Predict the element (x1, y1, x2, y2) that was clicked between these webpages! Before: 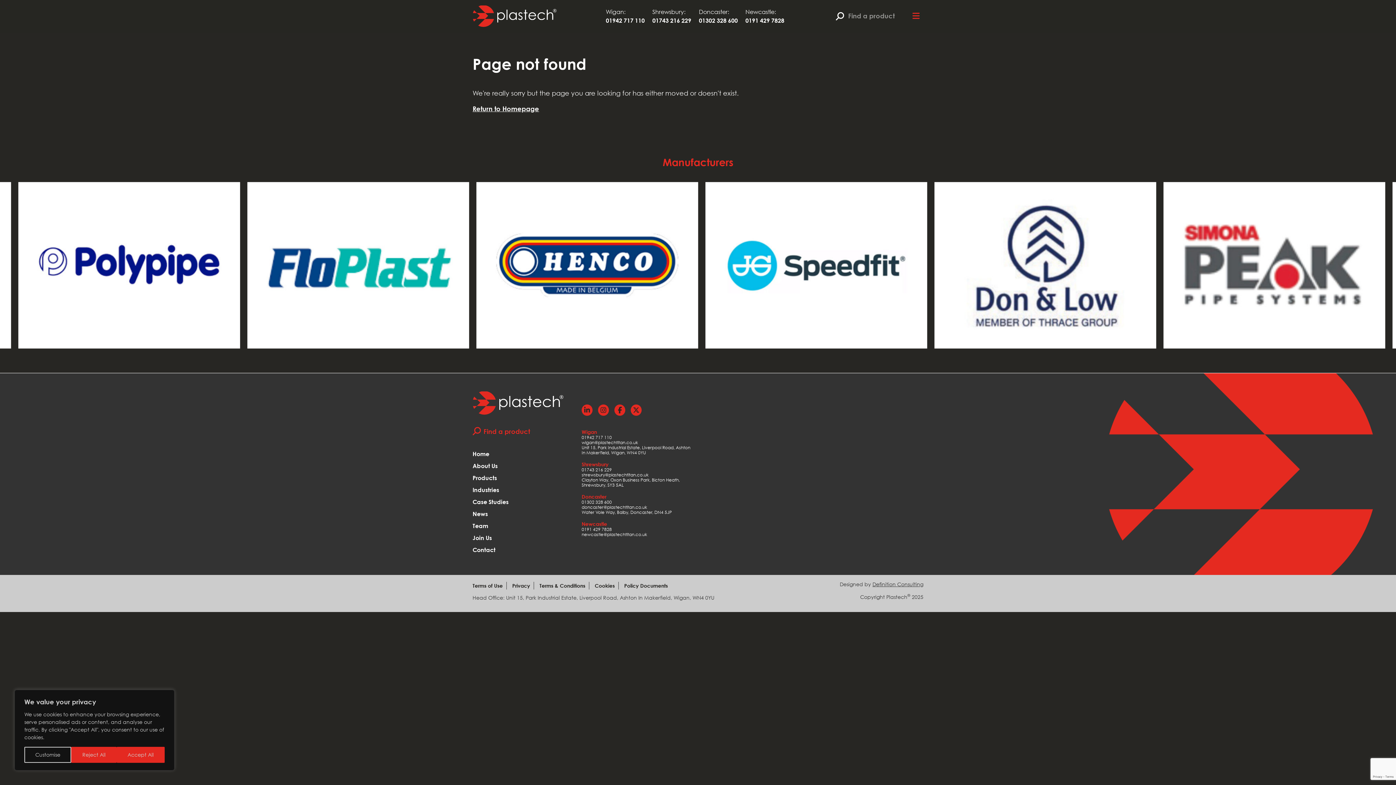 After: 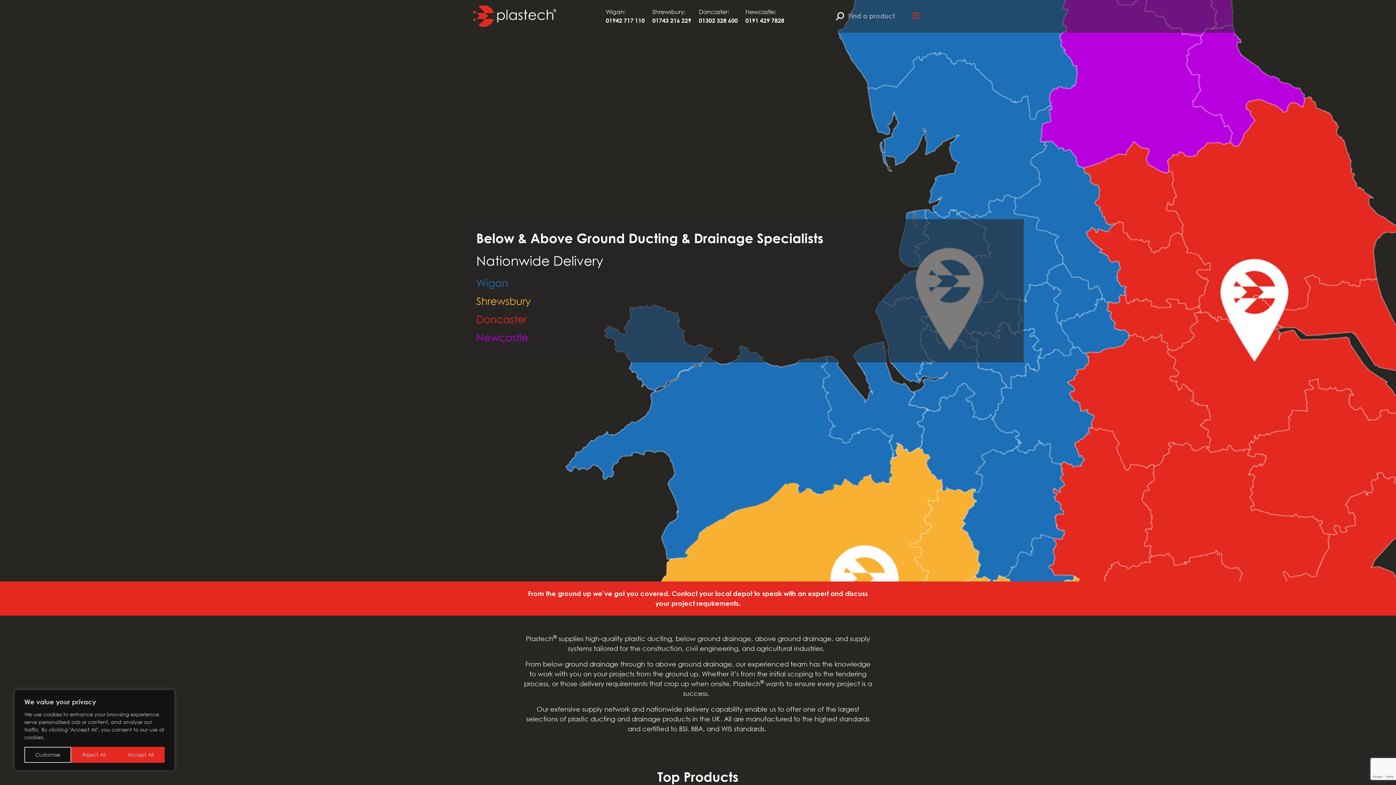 Action: label: Return to Homepage bbox: (472, 104, 539, 112)